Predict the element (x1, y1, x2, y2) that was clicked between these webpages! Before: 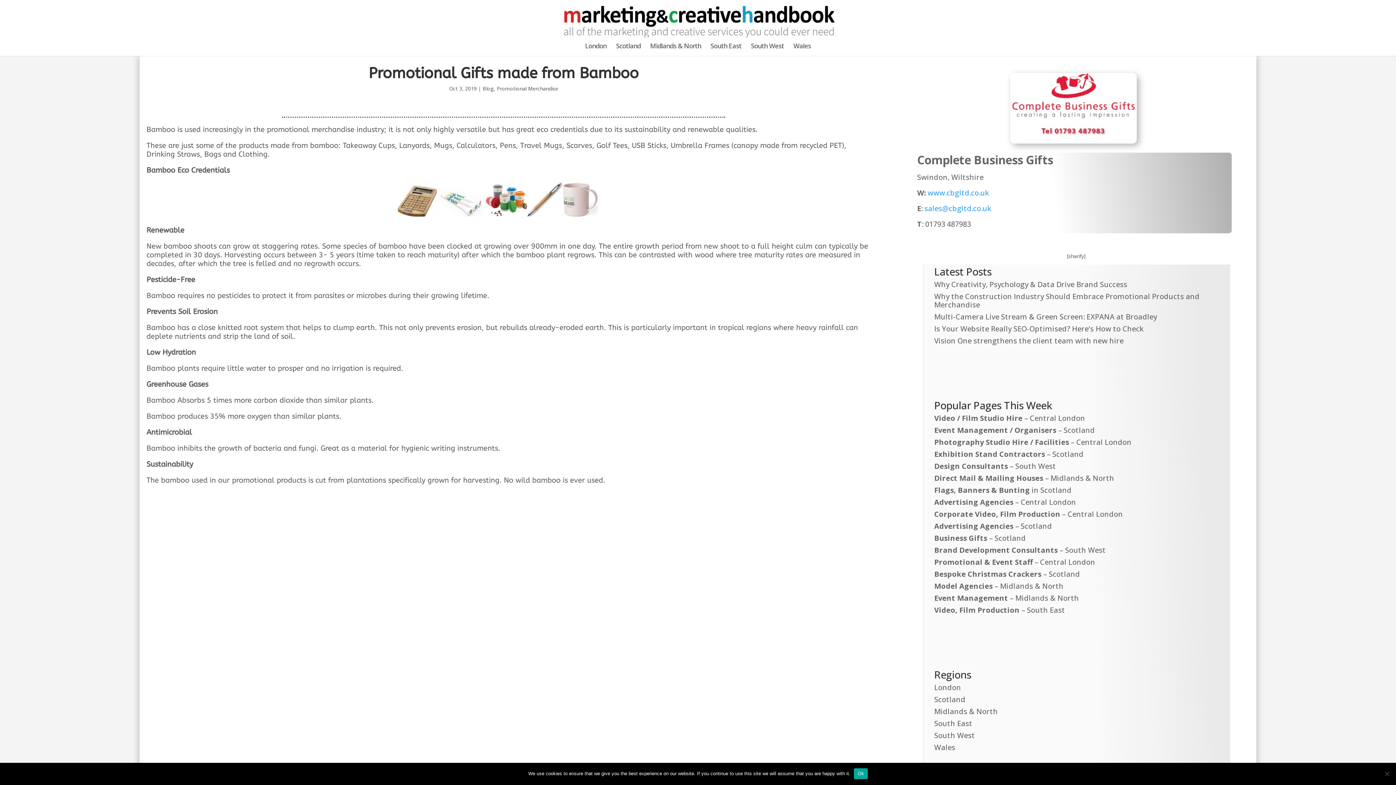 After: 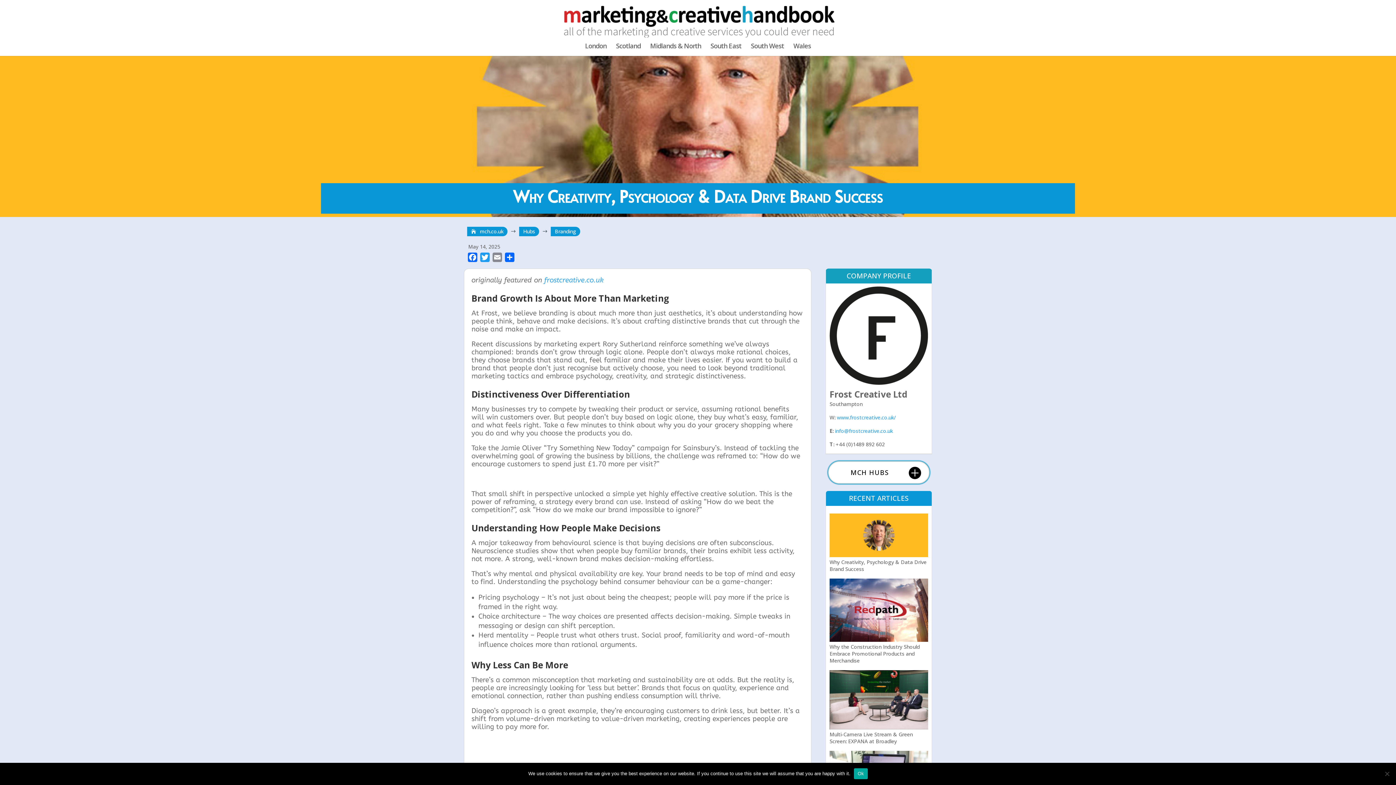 Action: bbox: (934, 279, 1127, 289) label: Why Creativity, Psychology & Data Drive Brand Success